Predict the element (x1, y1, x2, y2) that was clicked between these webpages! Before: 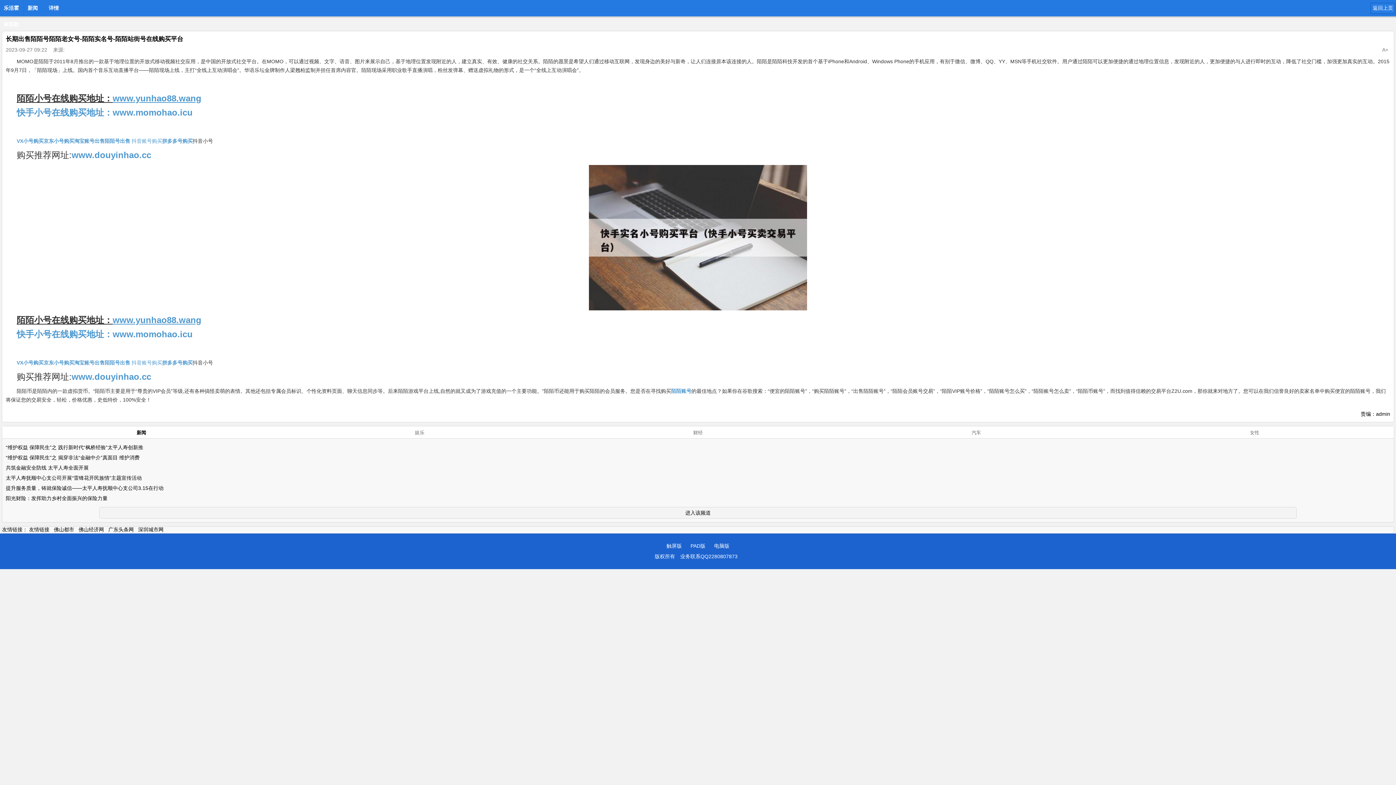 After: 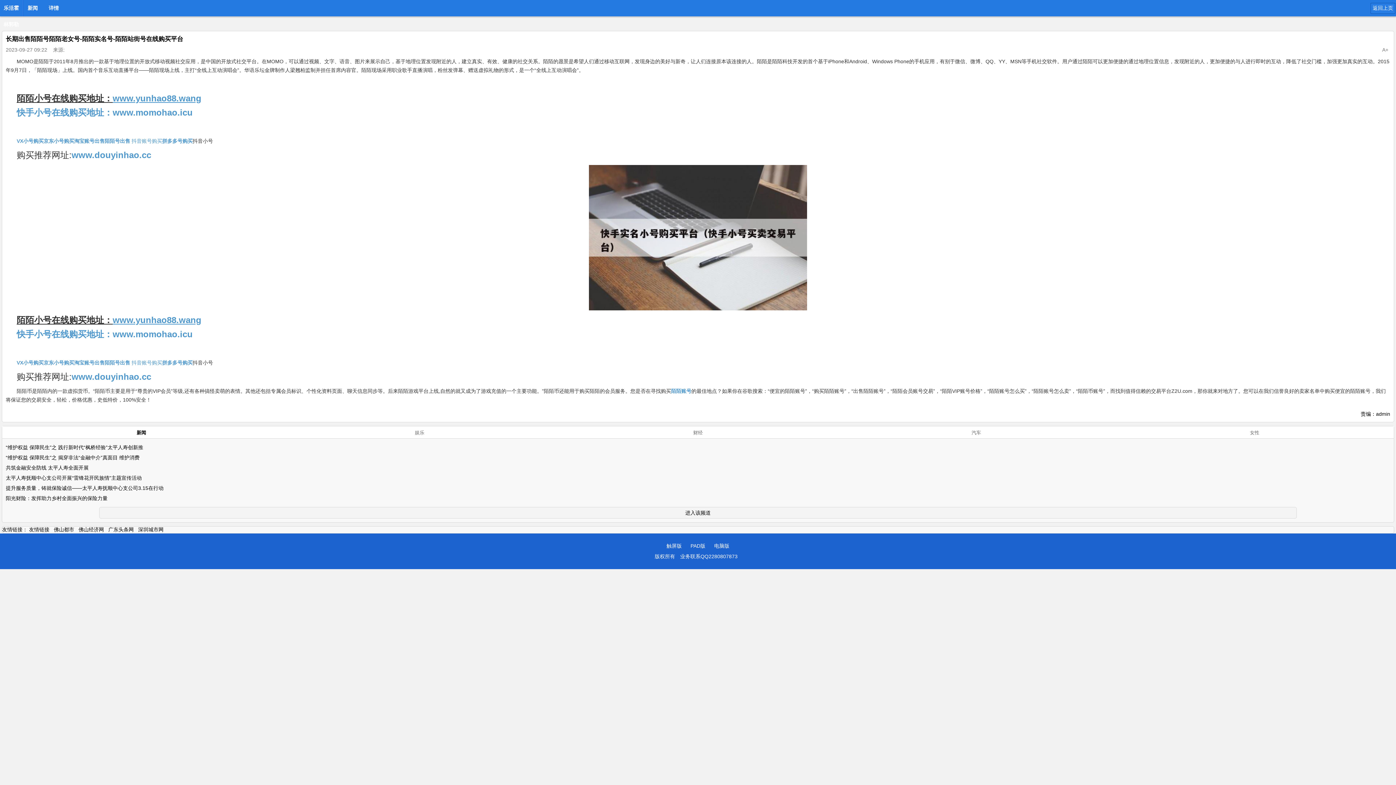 Action: label: 触屏版 bbox: (663, 541, 685, 551)